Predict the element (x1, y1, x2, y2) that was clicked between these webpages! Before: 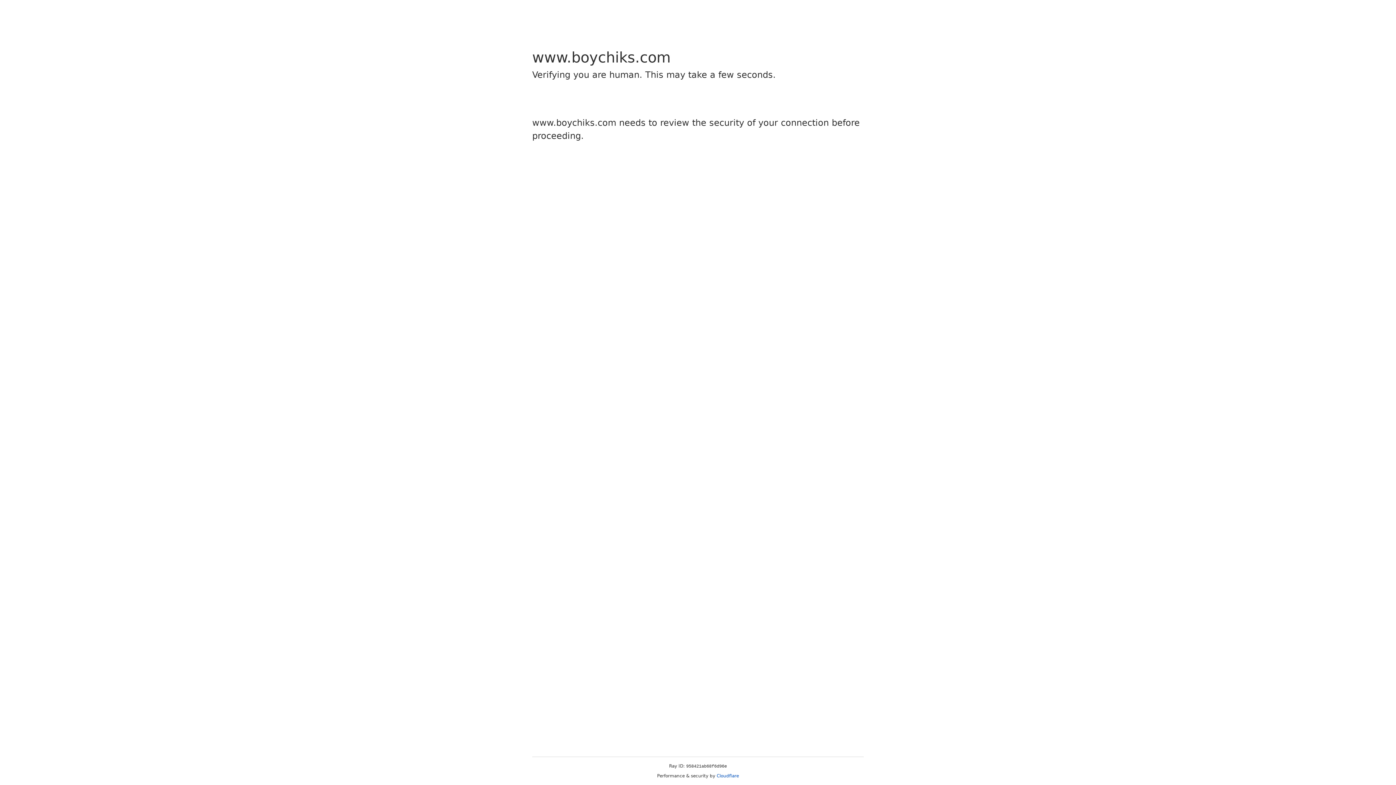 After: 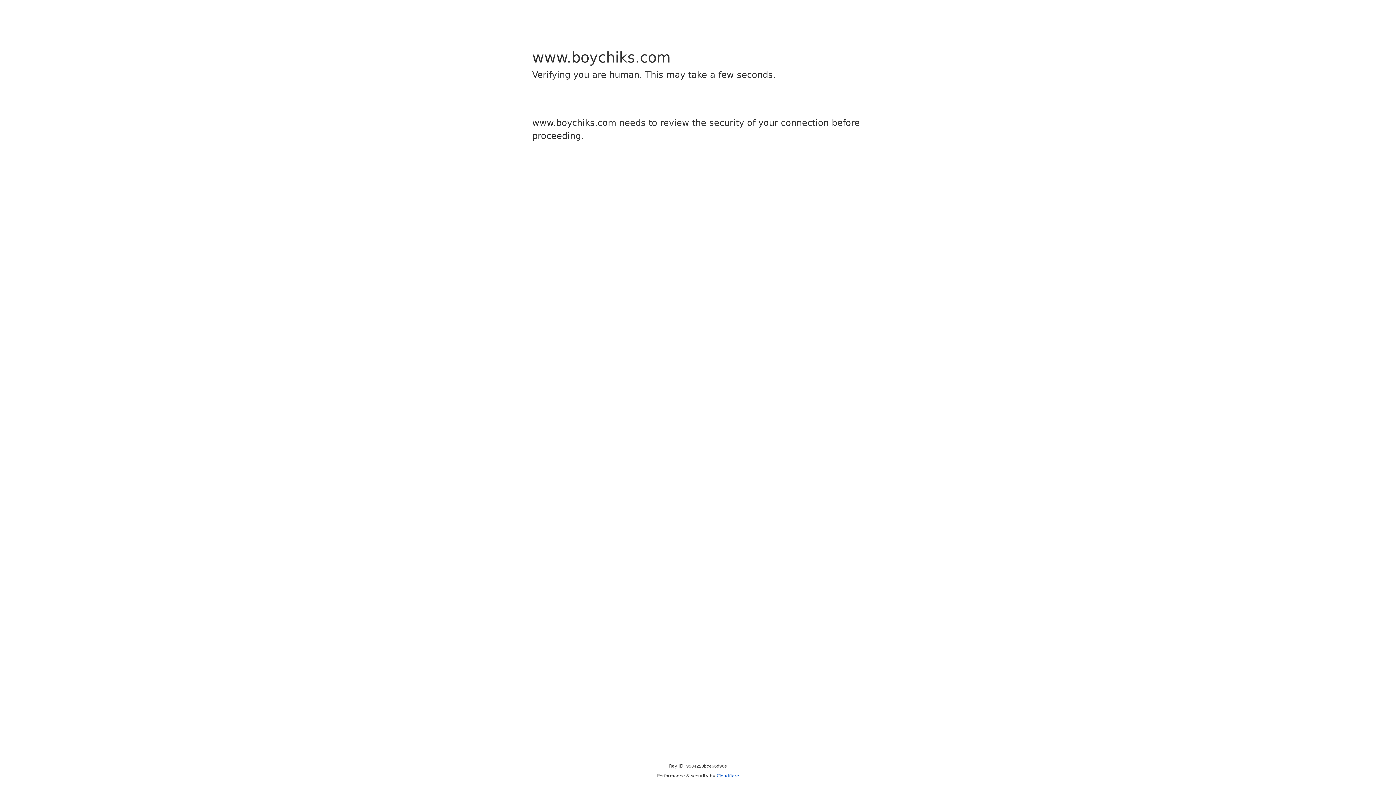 Action: bbox: (716, 773, 739, 778) label: Cloudflare